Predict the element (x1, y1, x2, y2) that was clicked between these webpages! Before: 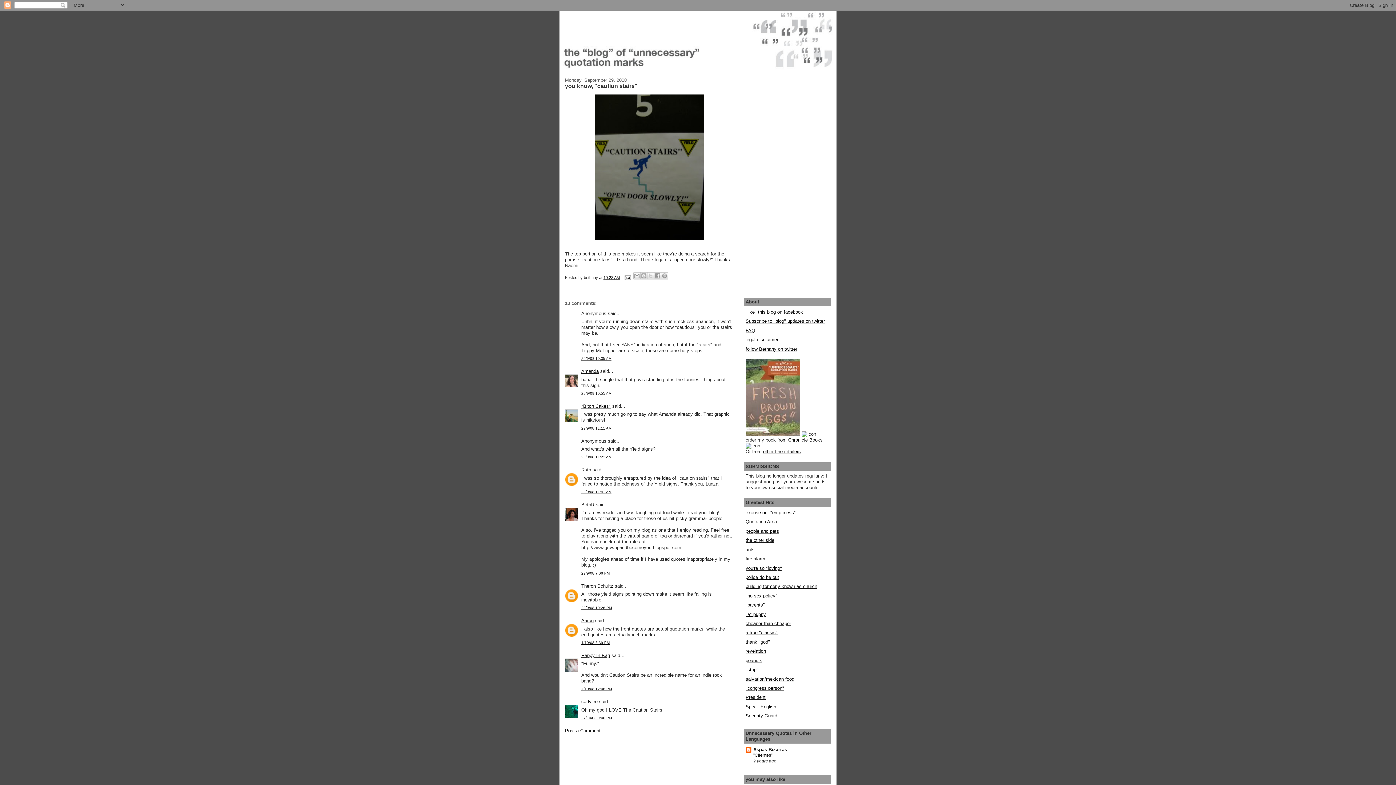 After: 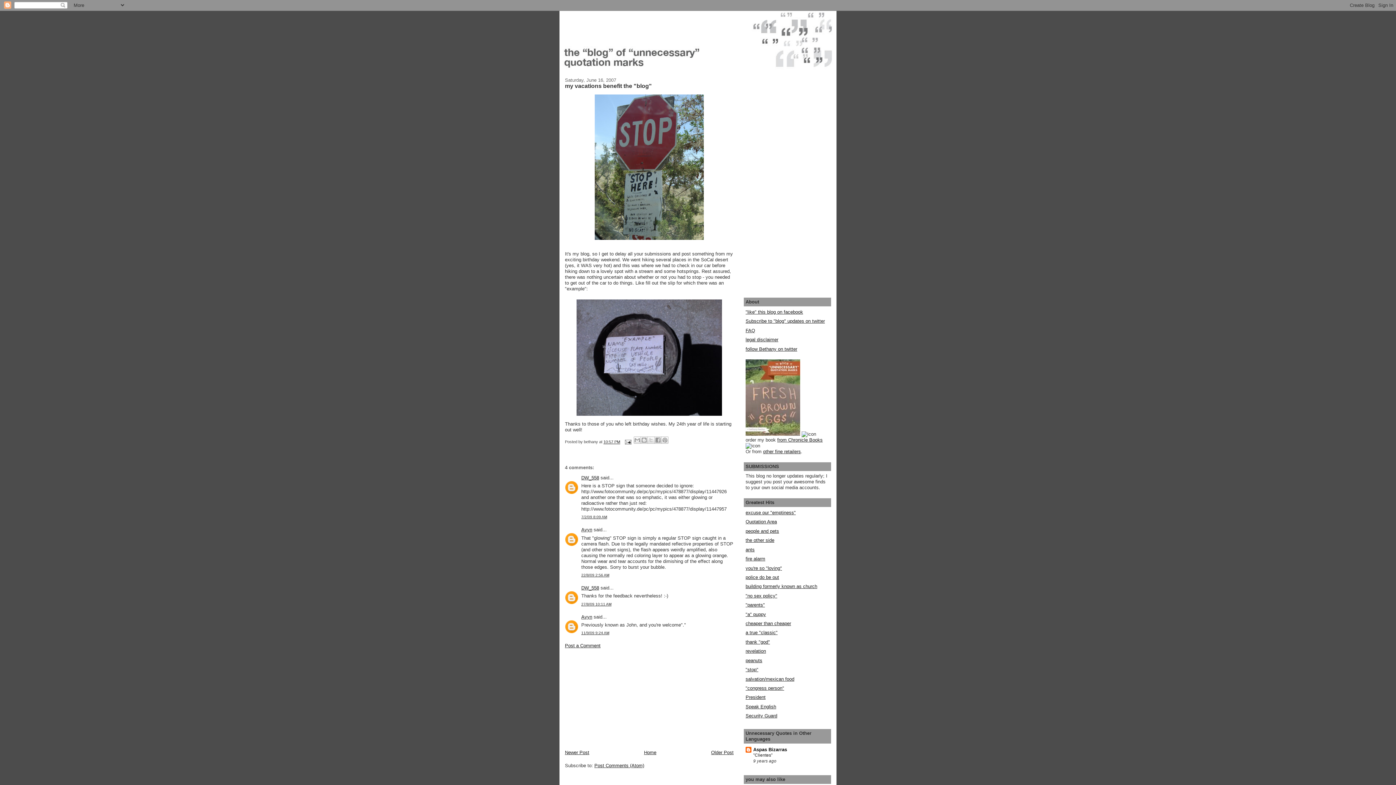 Action: label: "stop" bbox: (745, 667, 758, 672)